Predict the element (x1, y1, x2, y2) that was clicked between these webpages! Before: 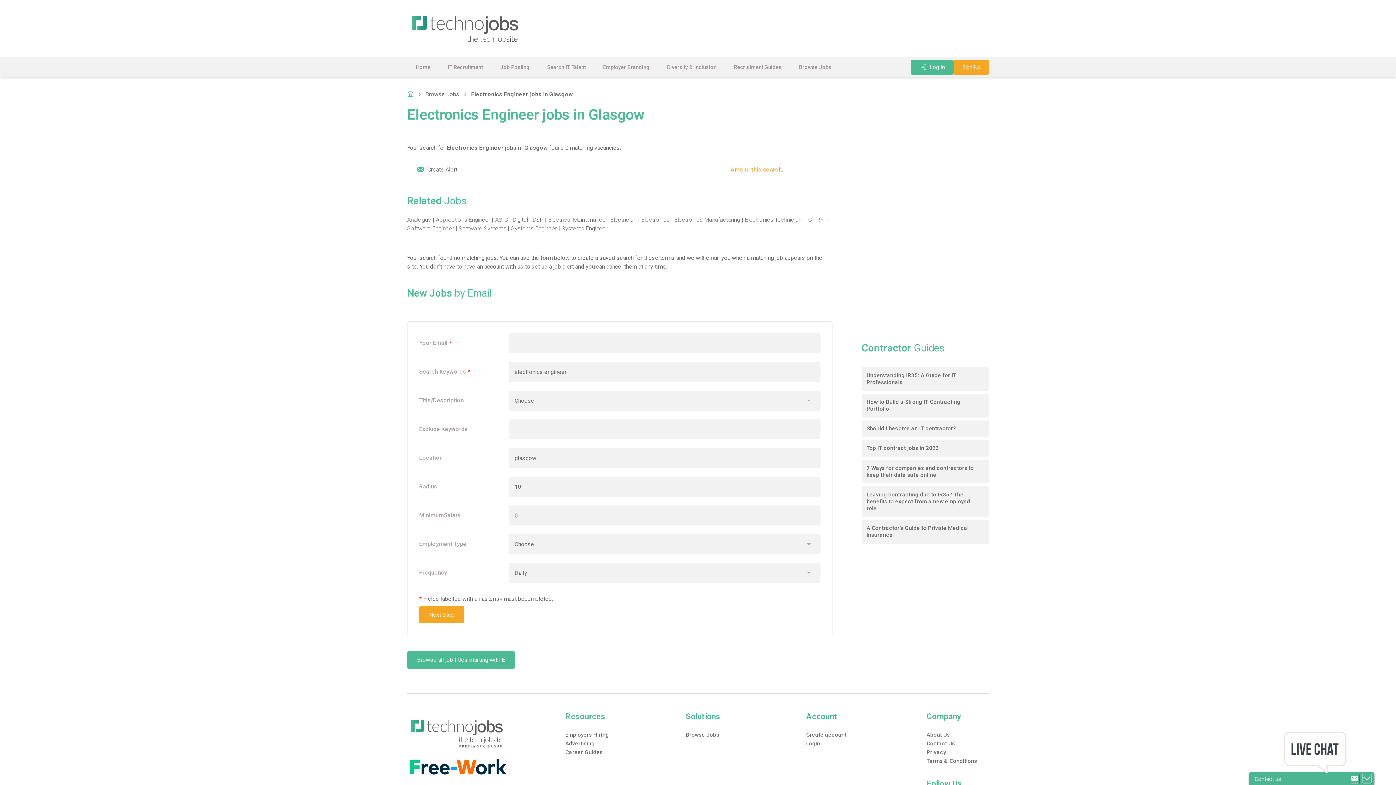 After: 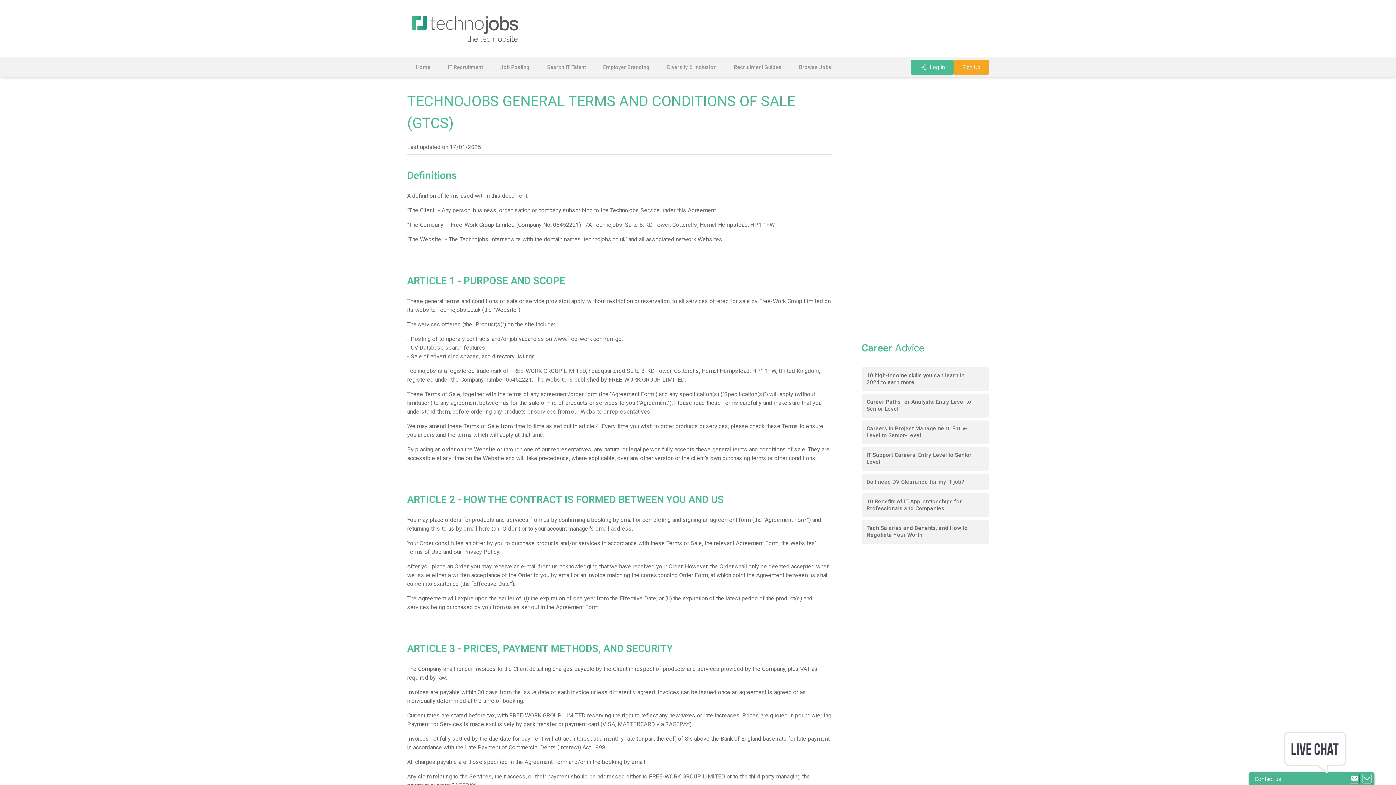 Action: label: Terms & Conditions bbox: (926, 757, 977, 765)